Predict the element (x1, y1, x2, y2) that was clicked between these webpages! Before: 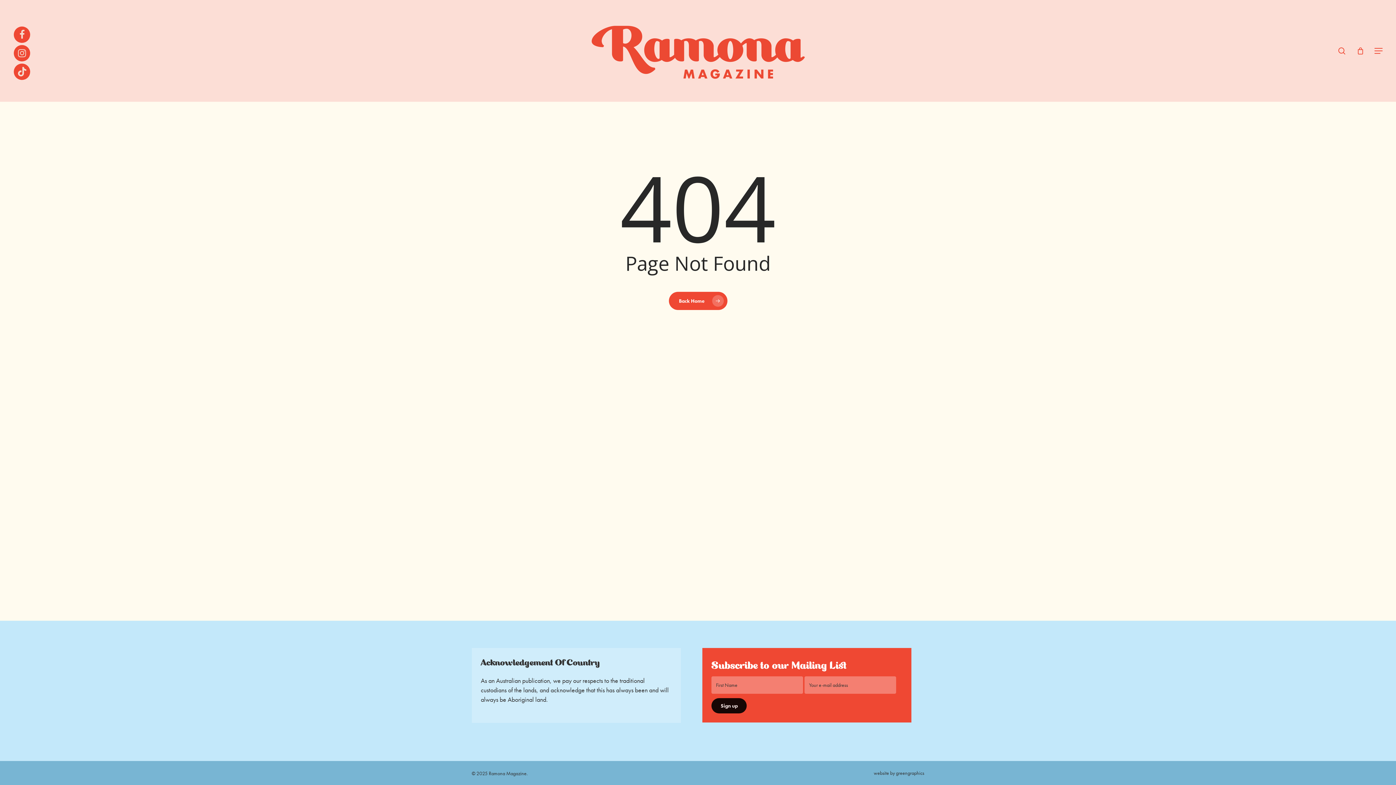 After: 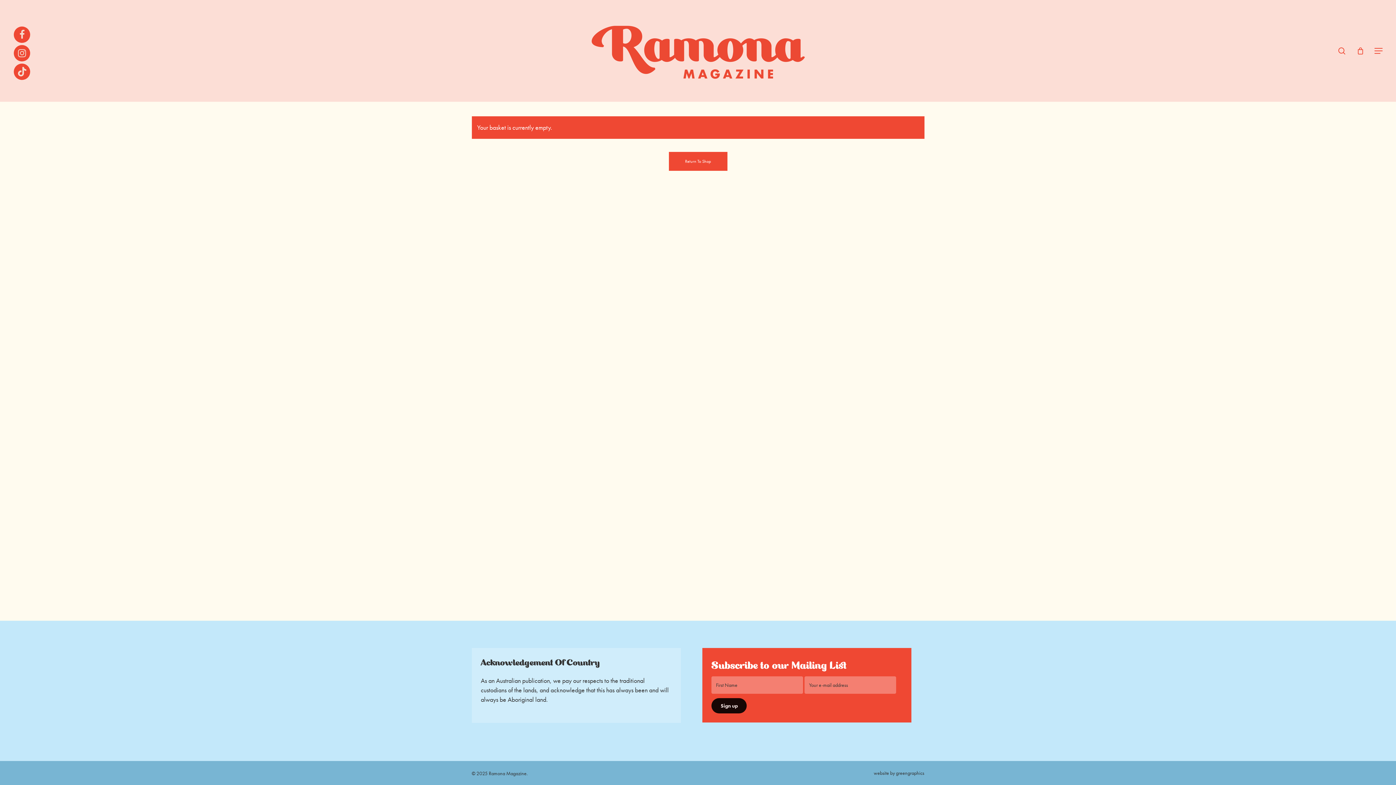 Action: label: Cart bbox: (1356, 46, 1364, 54)